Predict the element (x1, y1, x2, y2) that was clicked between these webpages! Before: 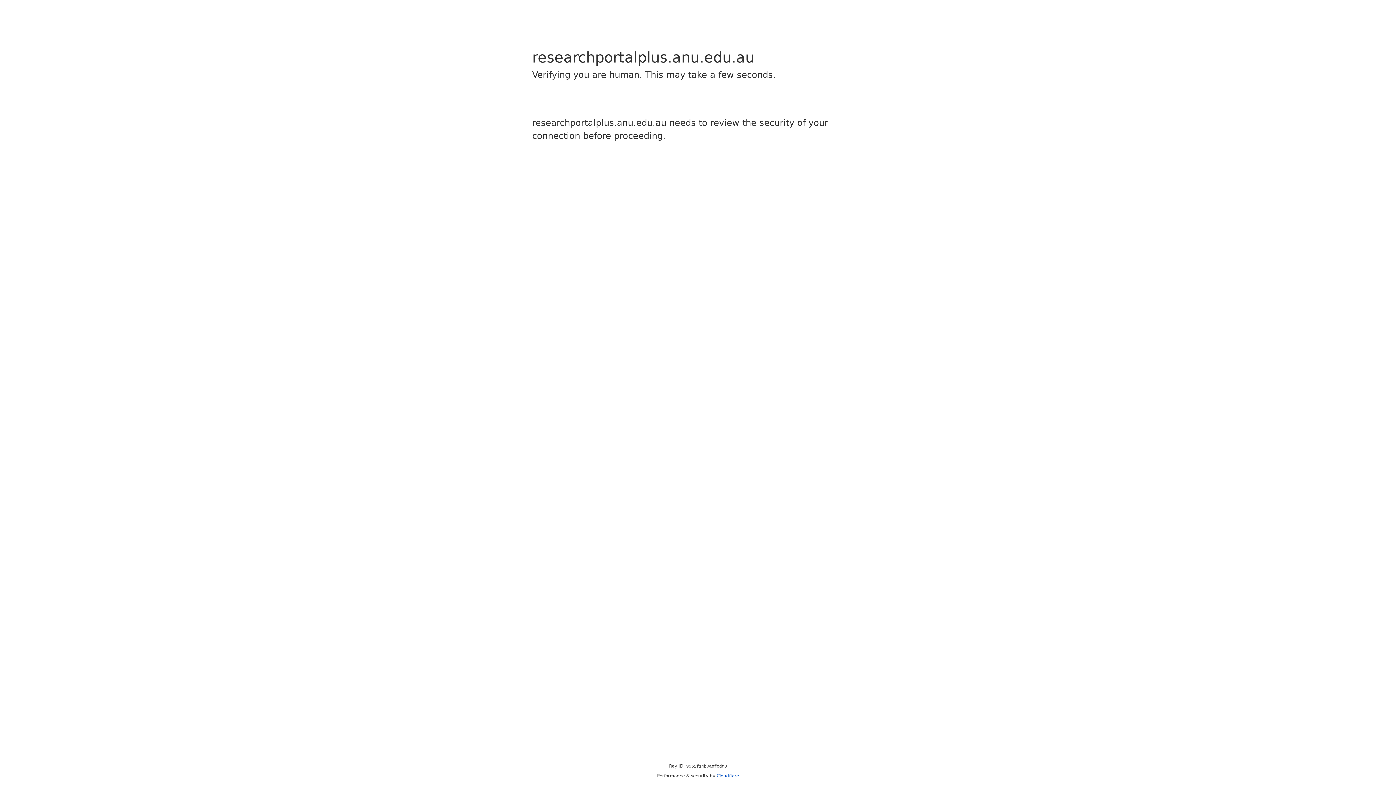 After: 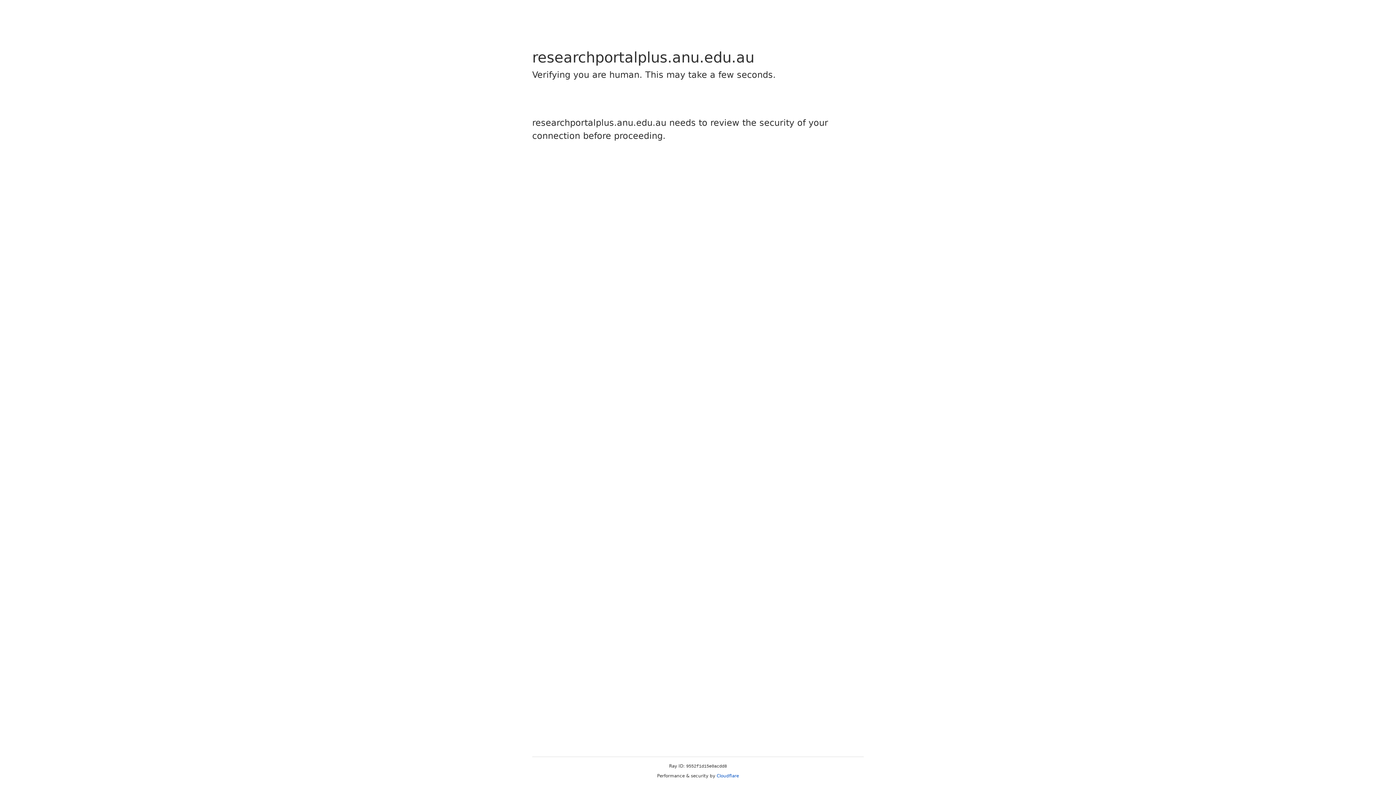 Action: bbox: (716, 773, 739, 778) label: Cloudflare